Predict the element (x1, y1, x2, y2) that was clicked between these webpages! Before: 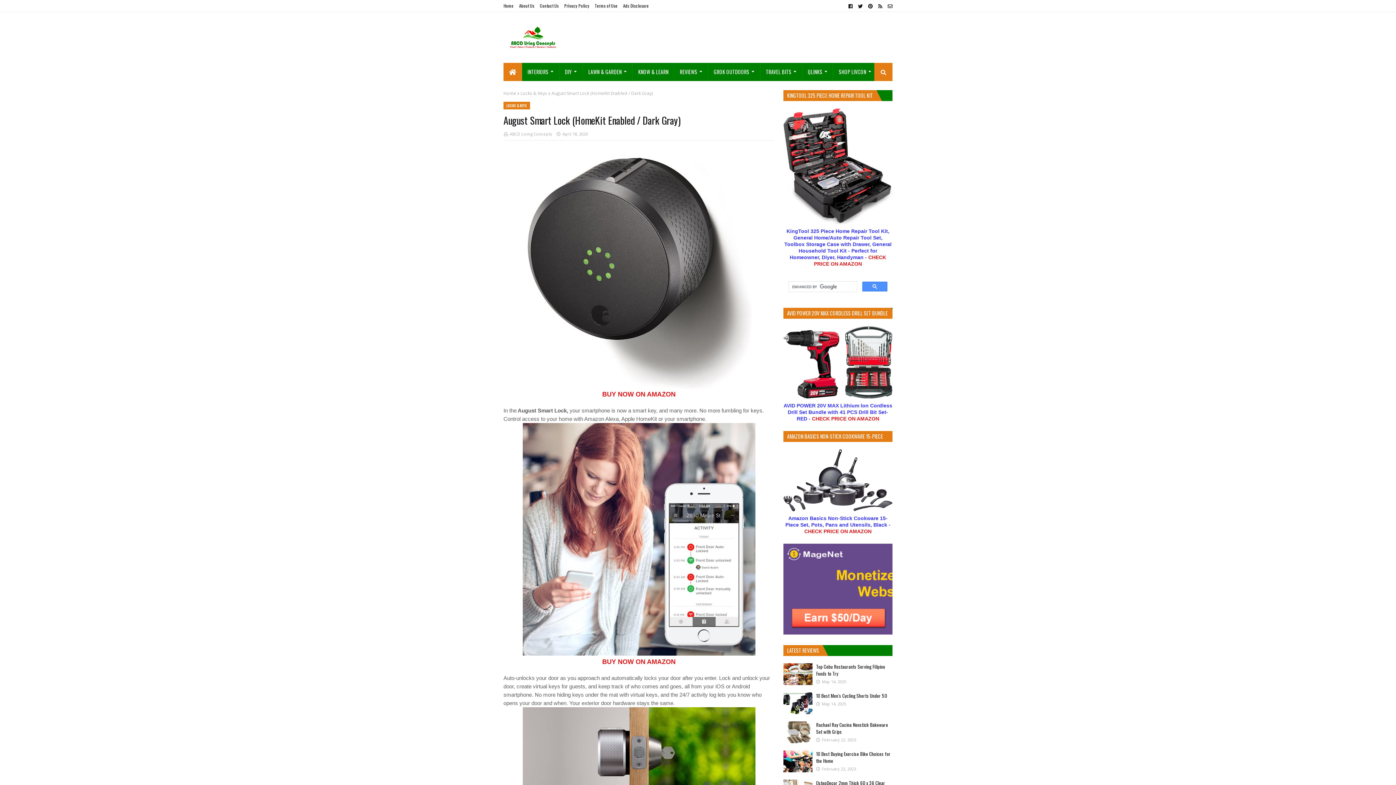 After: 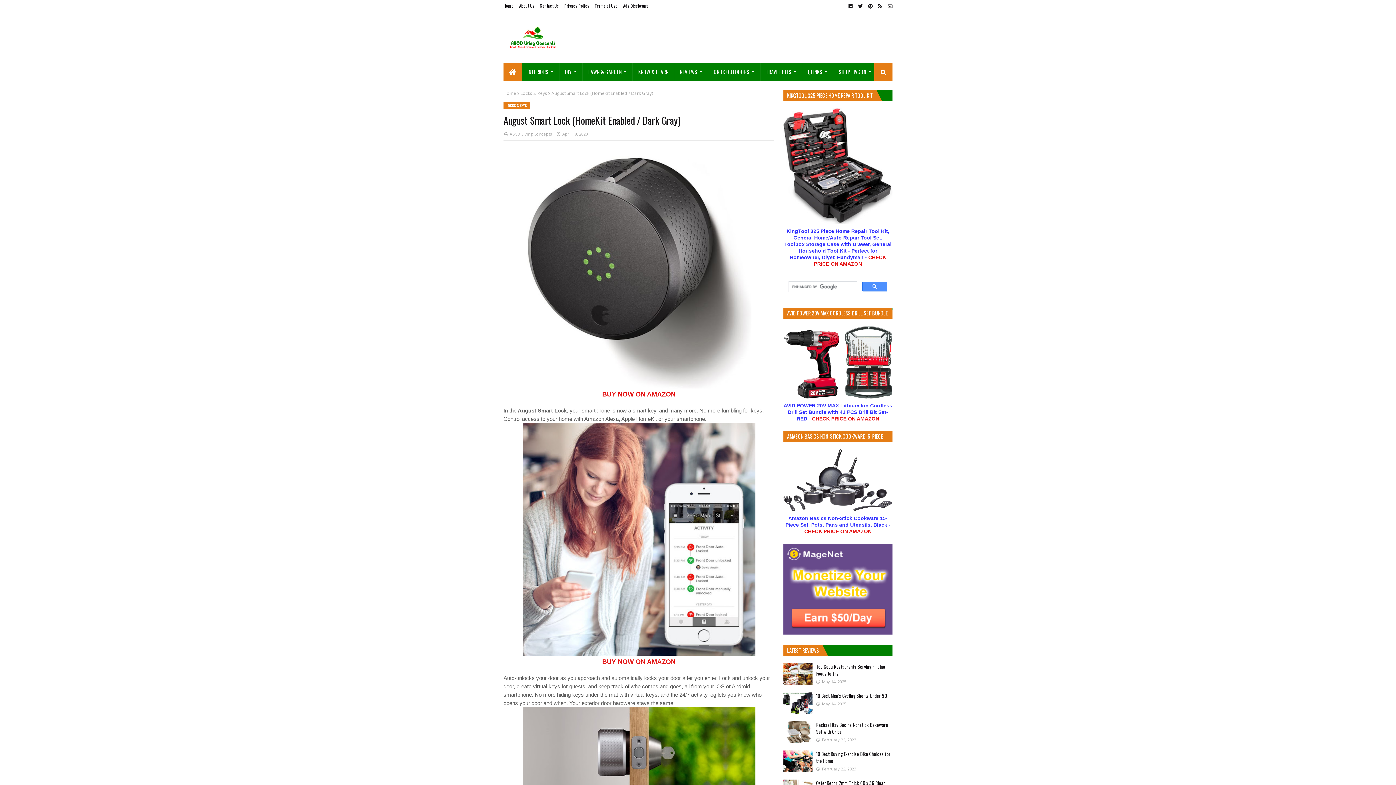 Action: bbox: (526, 382, 751, 390)